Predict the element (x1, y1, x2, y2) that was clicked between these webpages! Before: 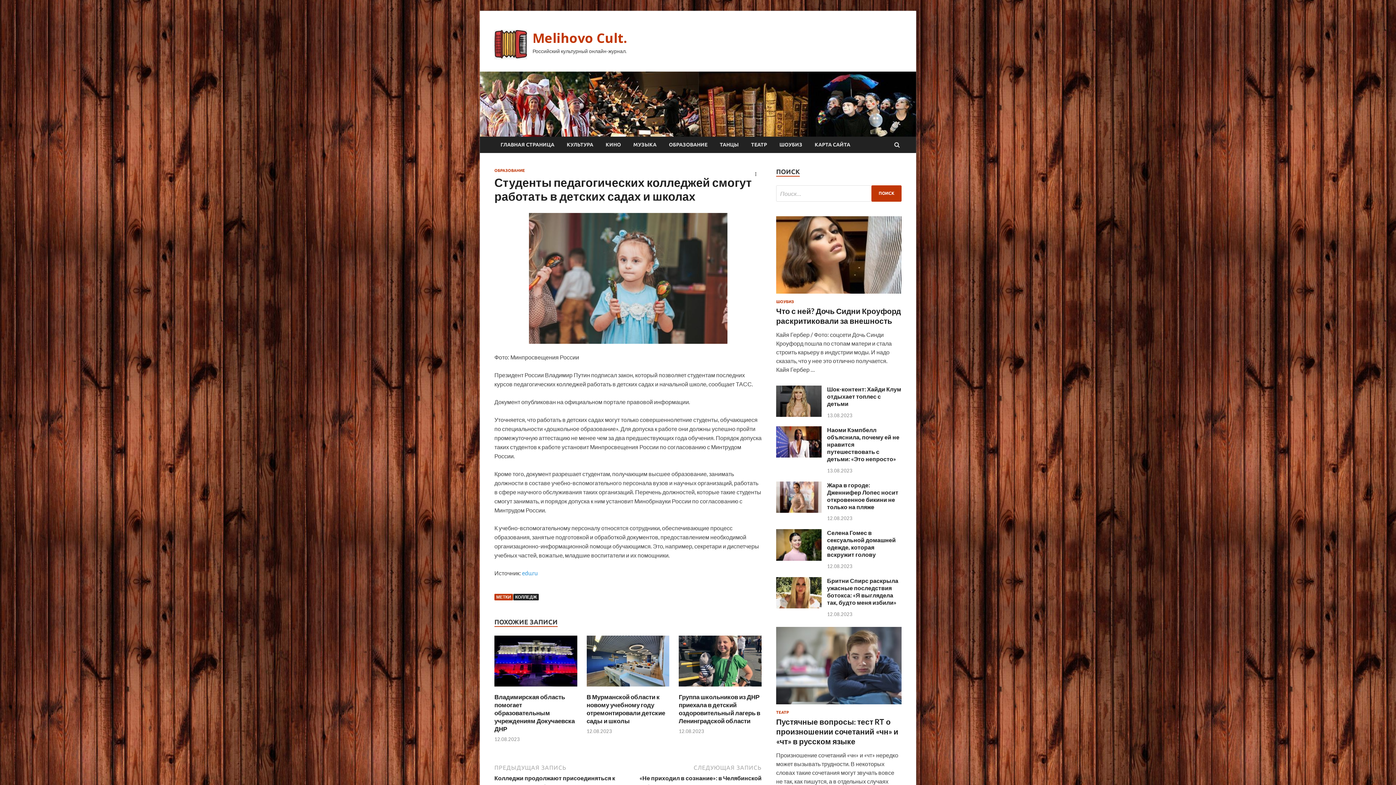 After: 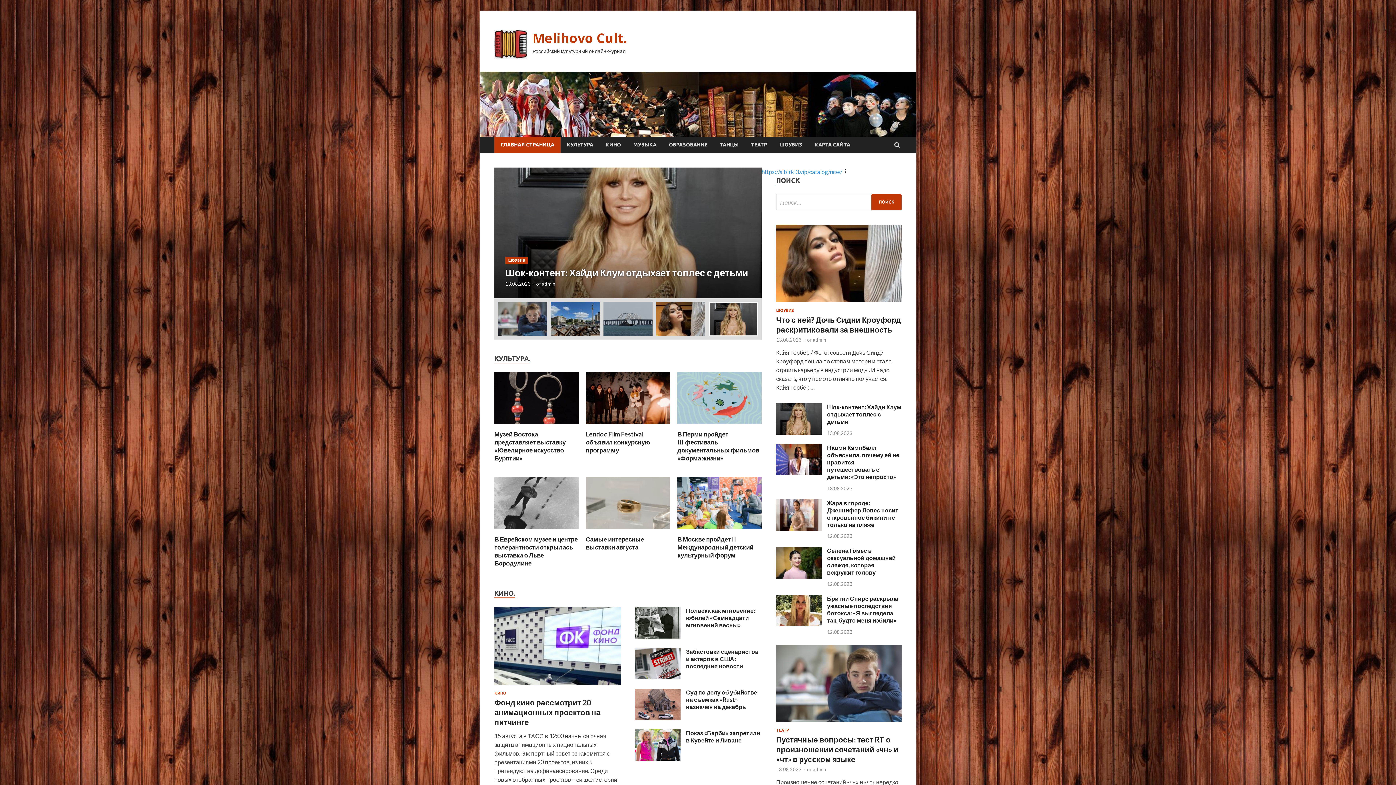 Action: bbox: (532, 29, 627, 46) label: Melihovo Cult.